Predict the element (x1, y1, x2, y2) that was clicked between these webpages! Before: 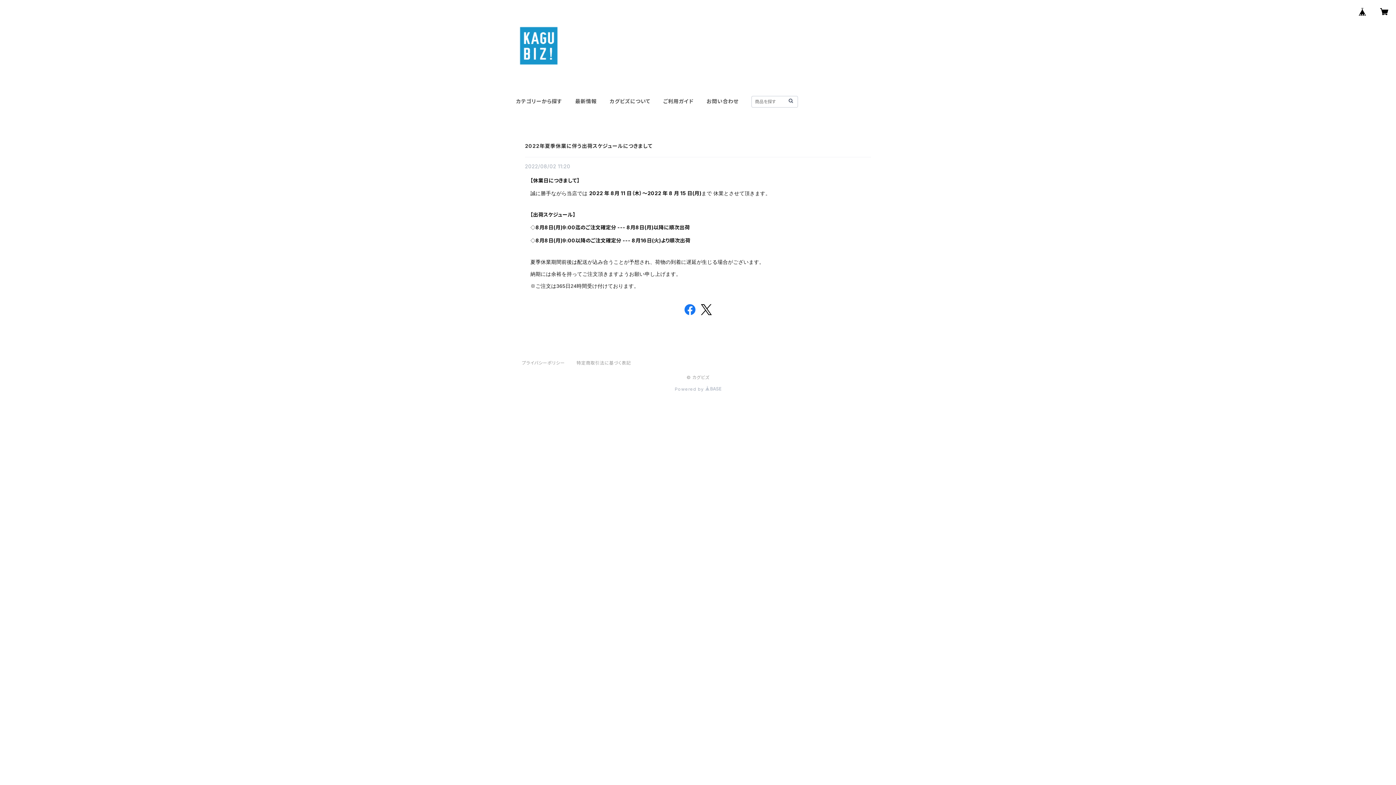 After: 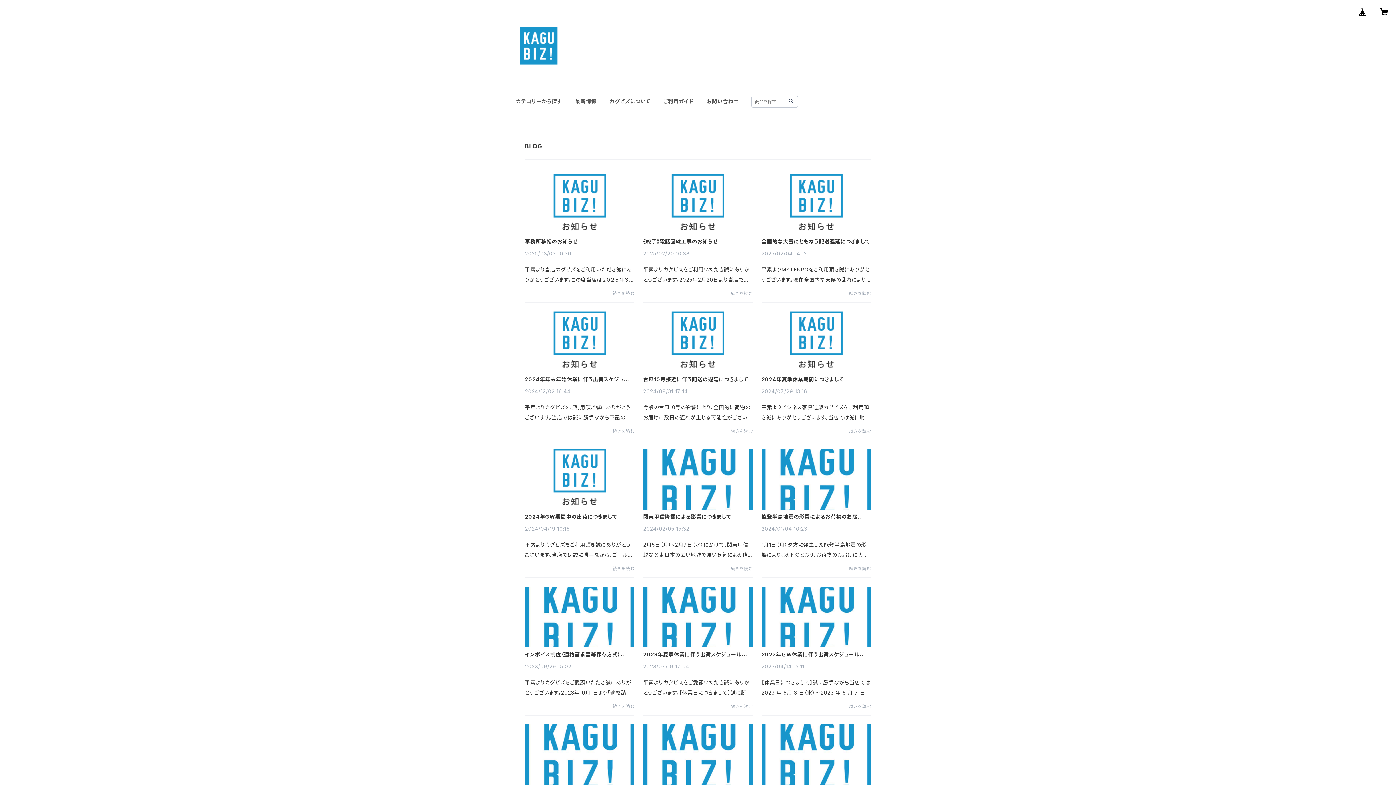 Action: bbox: (575, 98, 596, 104) label: 最新情報